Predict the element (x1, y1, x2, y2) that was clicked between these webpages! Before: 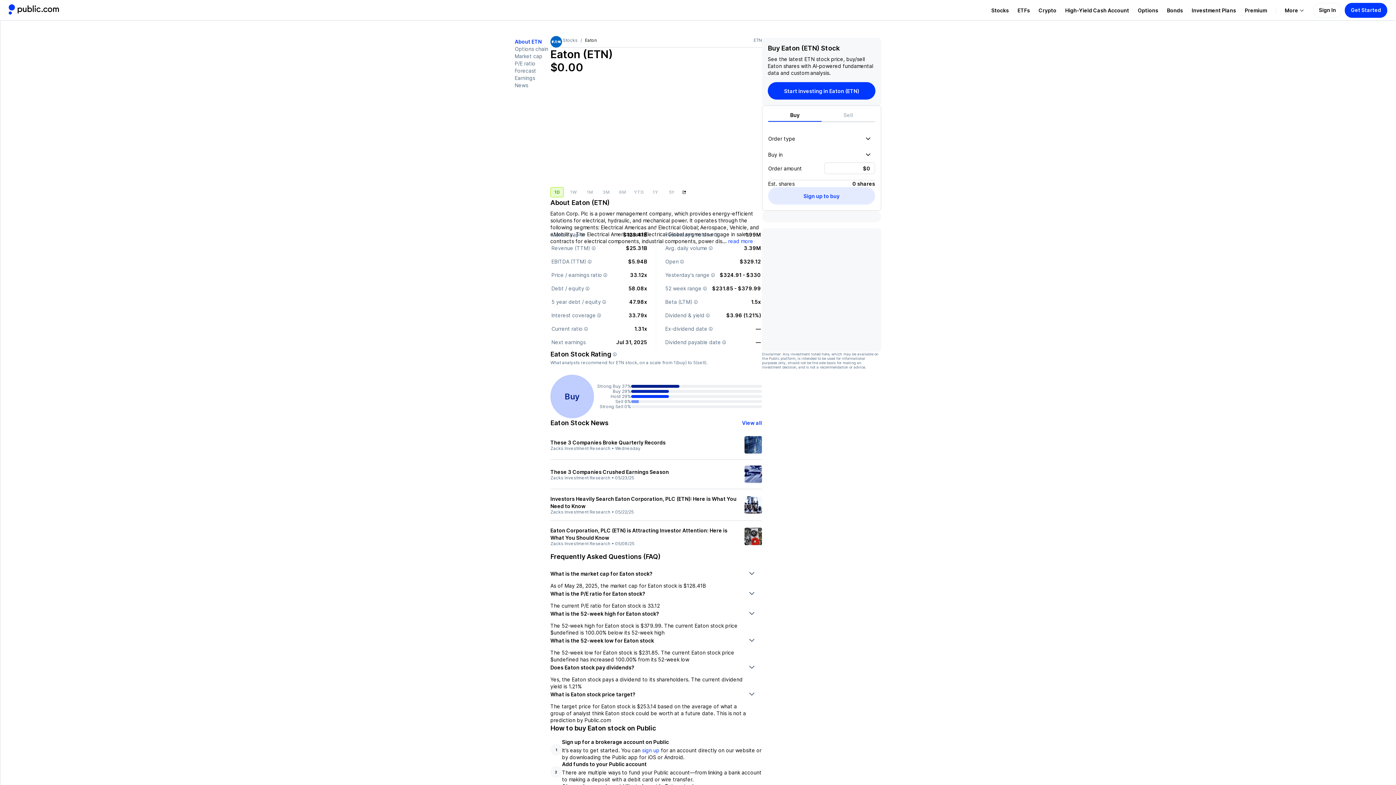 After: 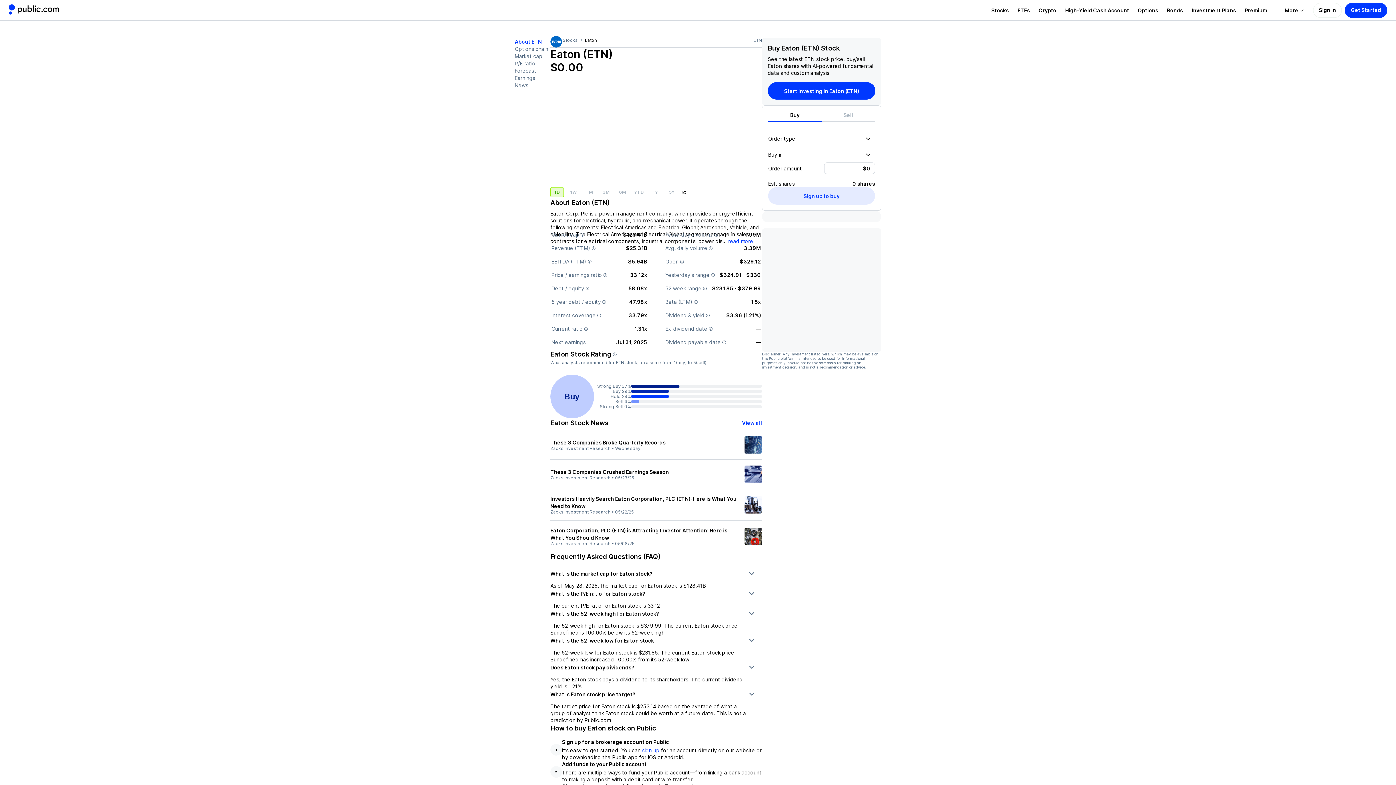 Action: bbox: (861, 146, 875, 162)